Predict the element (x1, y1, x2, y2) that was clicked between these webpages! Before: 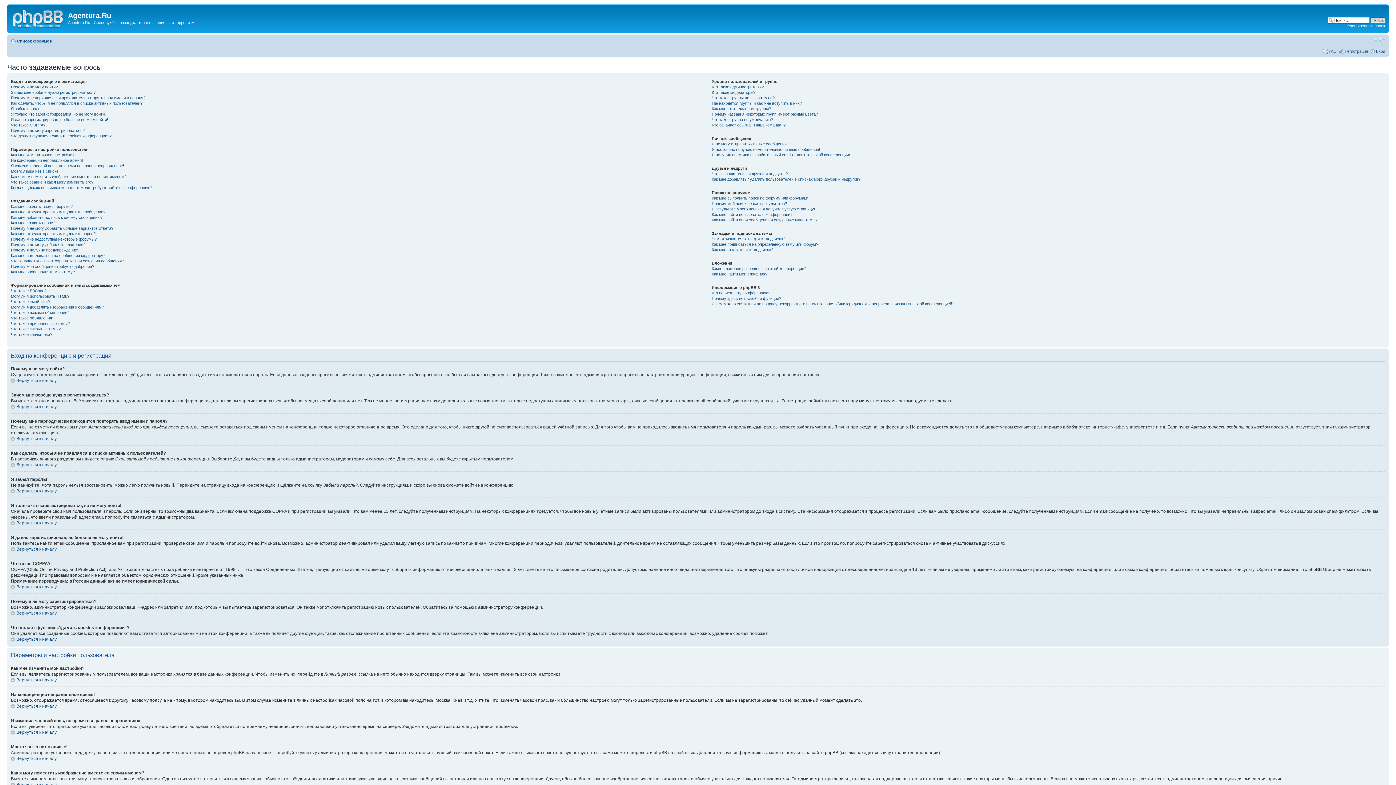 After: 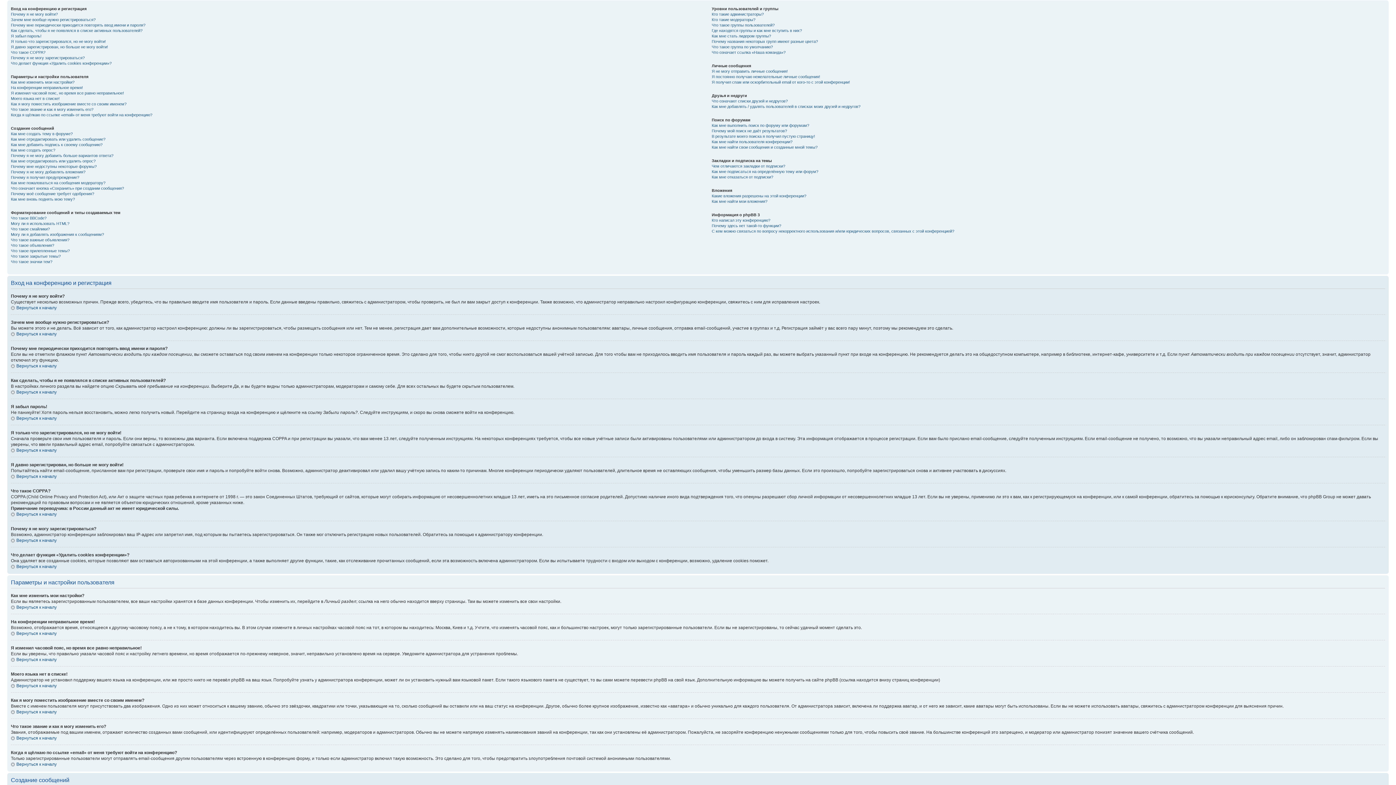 Action: bbox: (10, 378, 56, 383) label: Вернуться к началу